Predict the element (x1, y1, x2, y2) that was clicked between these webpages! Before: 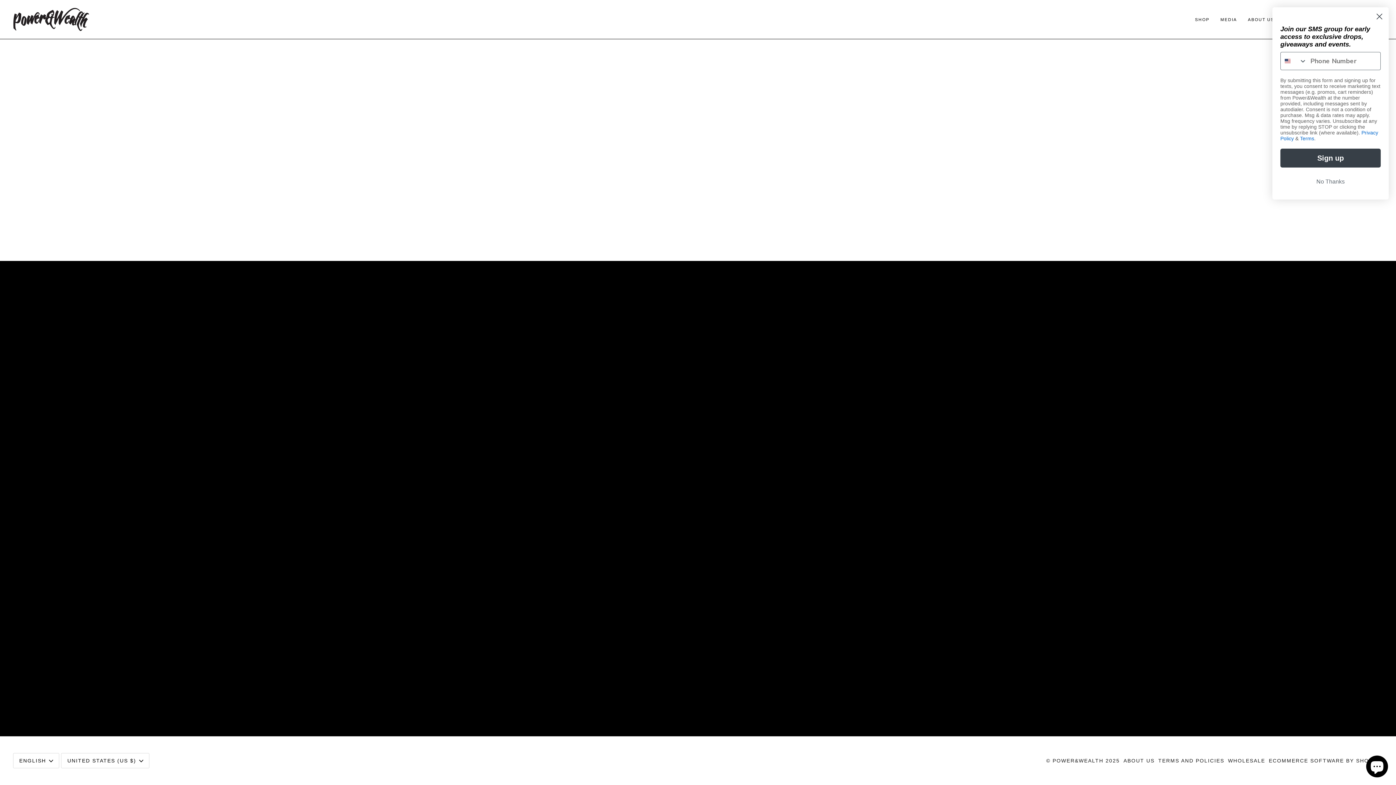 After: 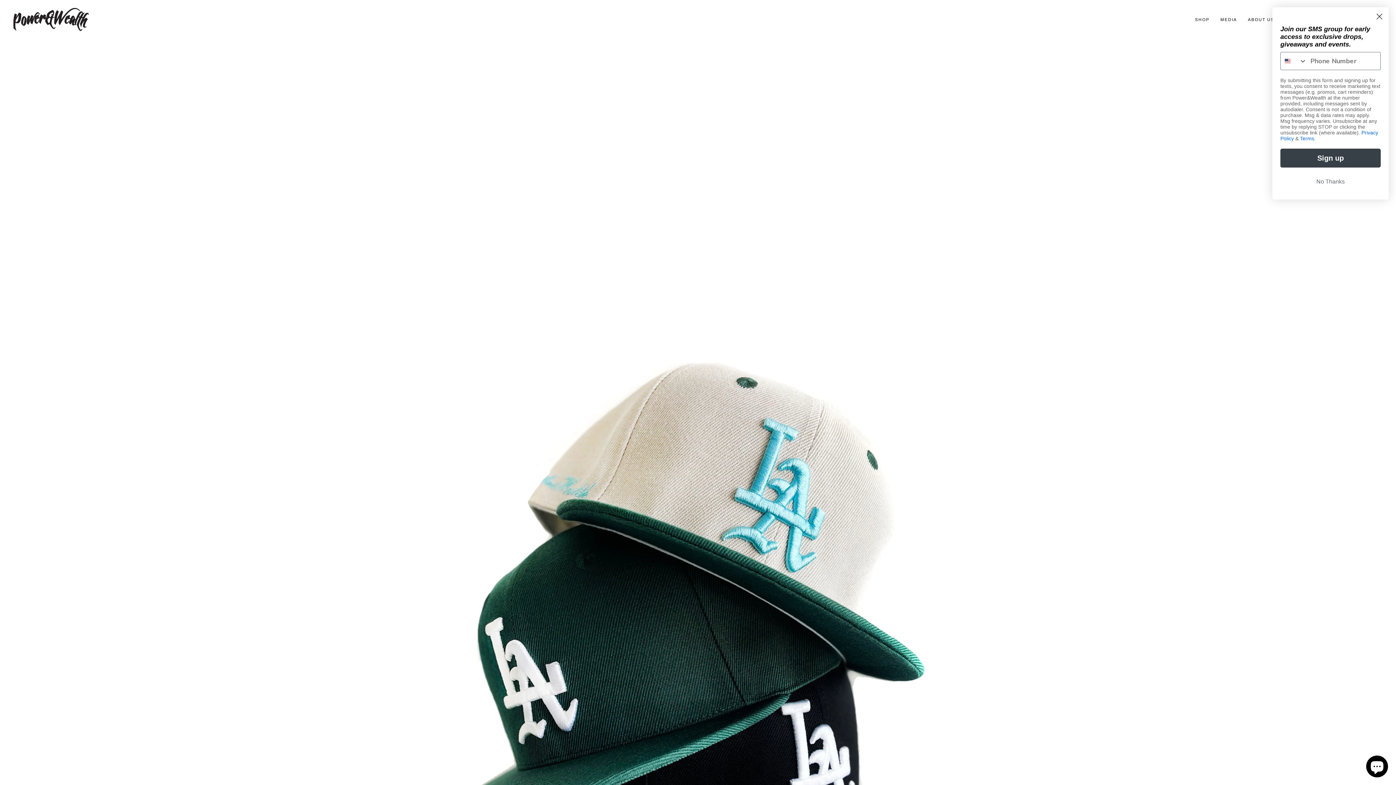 Action: bbox: (13, 7, 89, 31)